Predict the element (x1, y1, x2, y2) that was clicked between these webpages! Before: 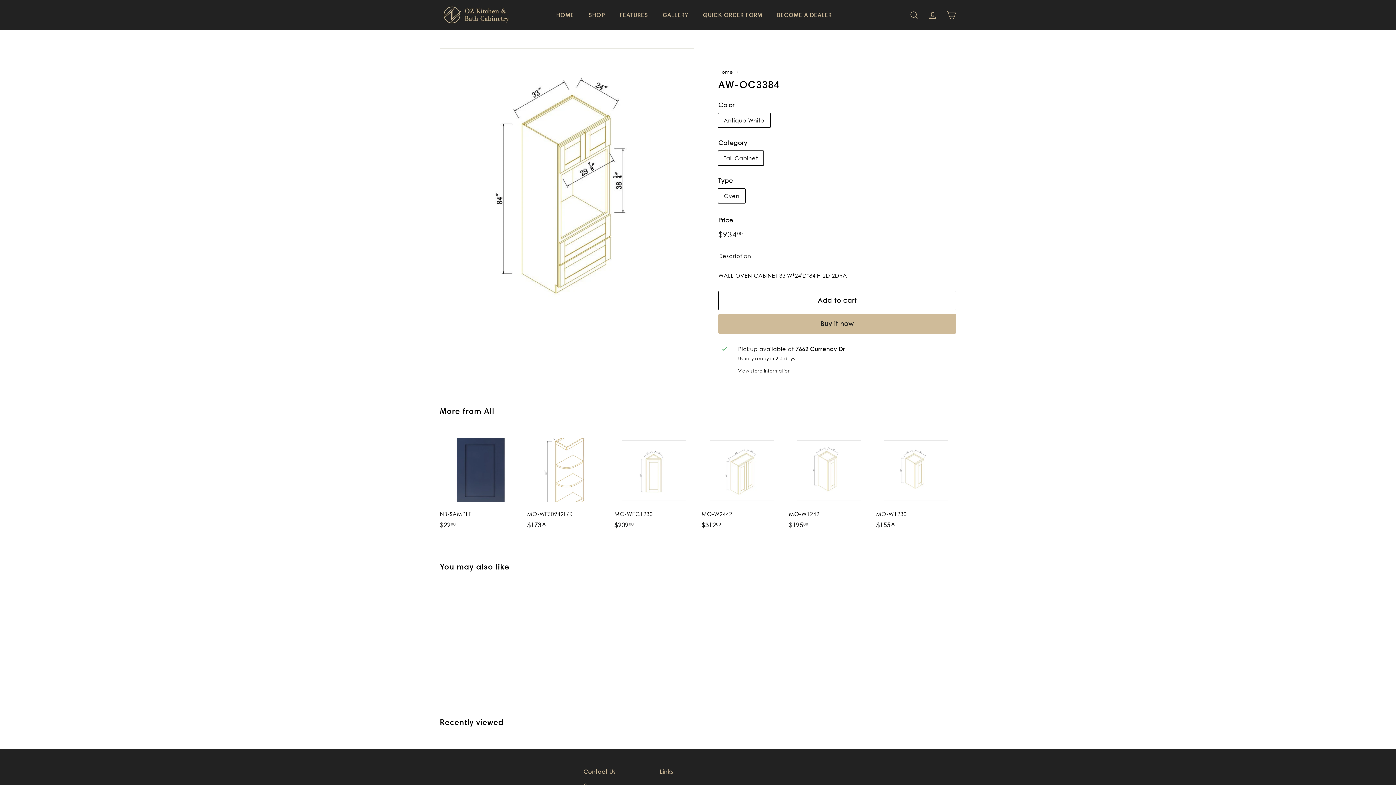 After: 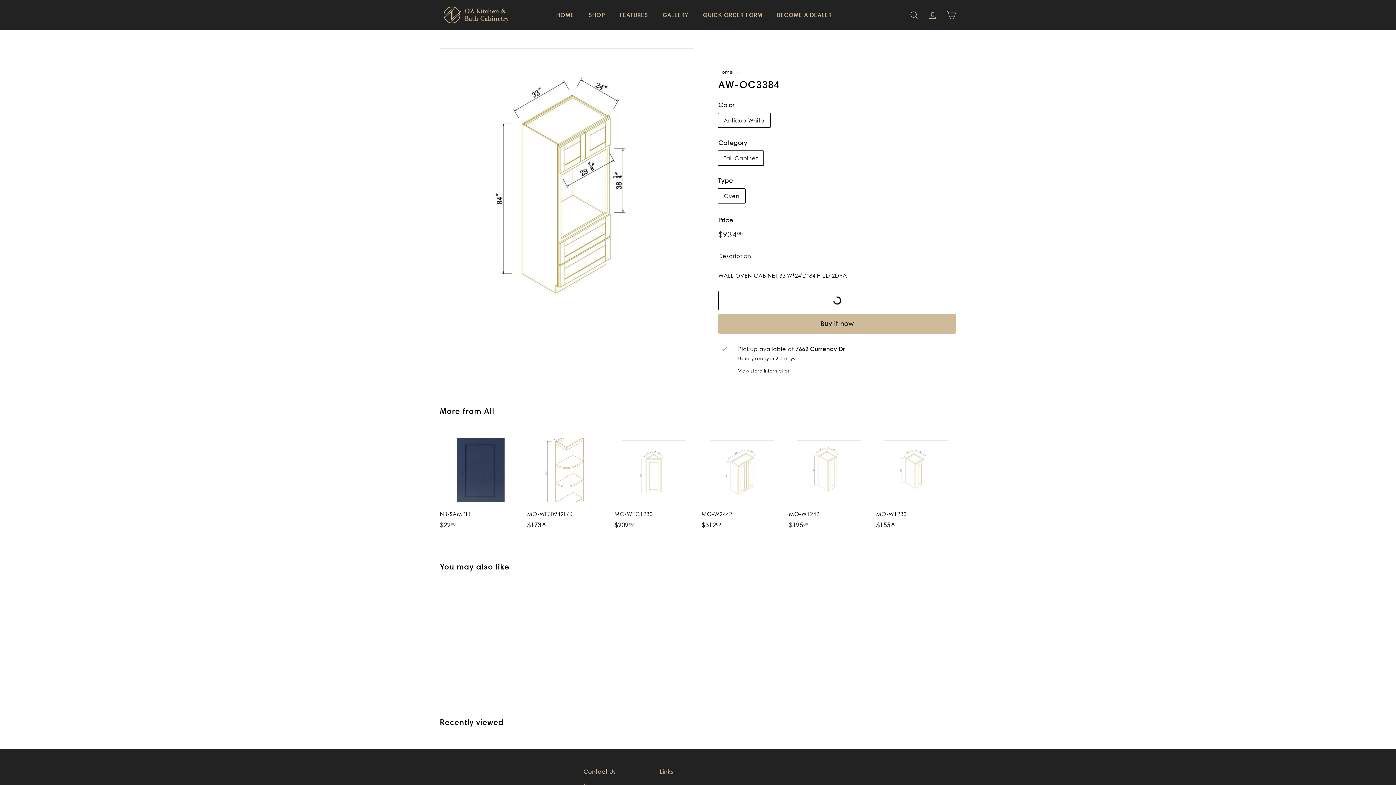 Action: bbox: (718, 290, 956, 310) label: Add to cart